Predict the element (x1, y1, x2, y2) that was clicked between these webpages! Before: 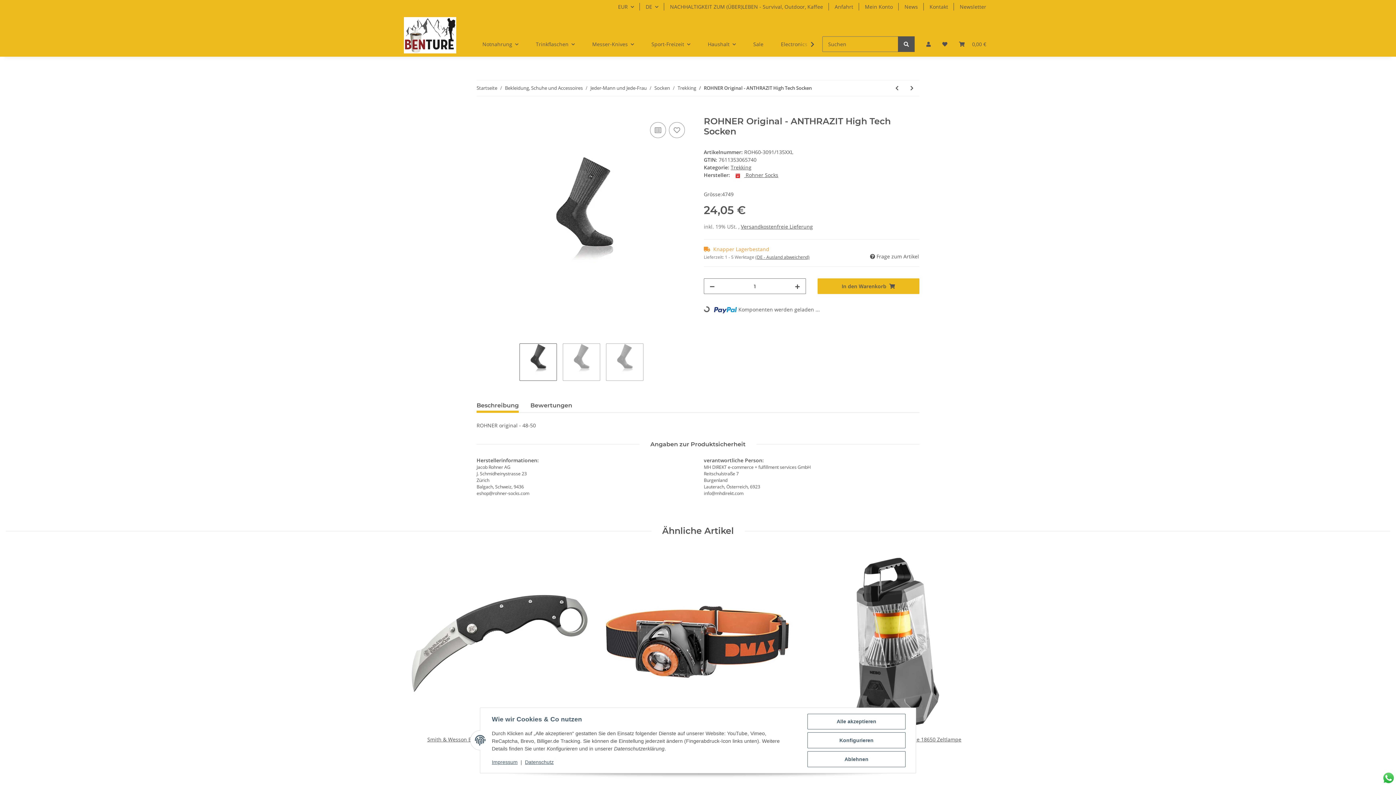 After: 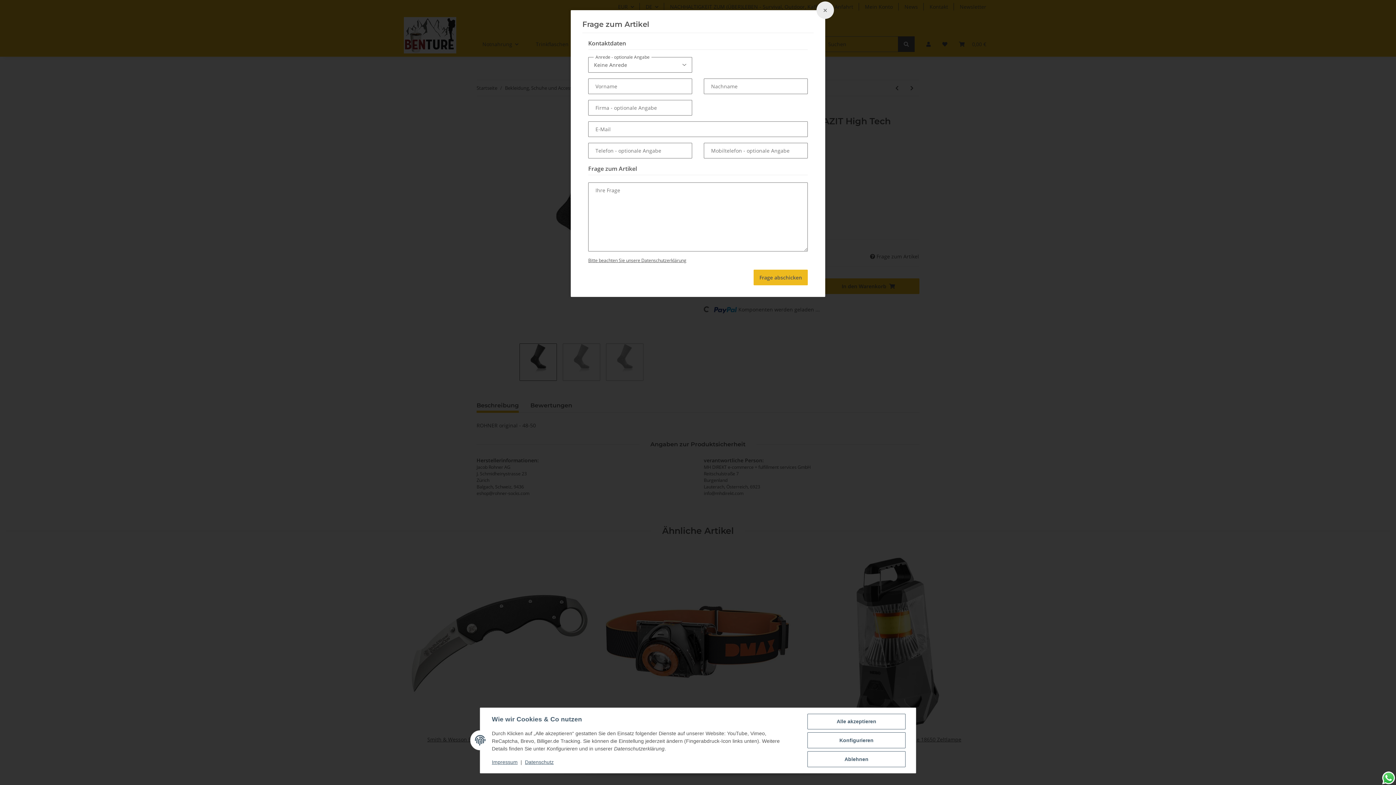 Action: bbox: (869, 252, 919, 260) label:  Frage zum Artikel